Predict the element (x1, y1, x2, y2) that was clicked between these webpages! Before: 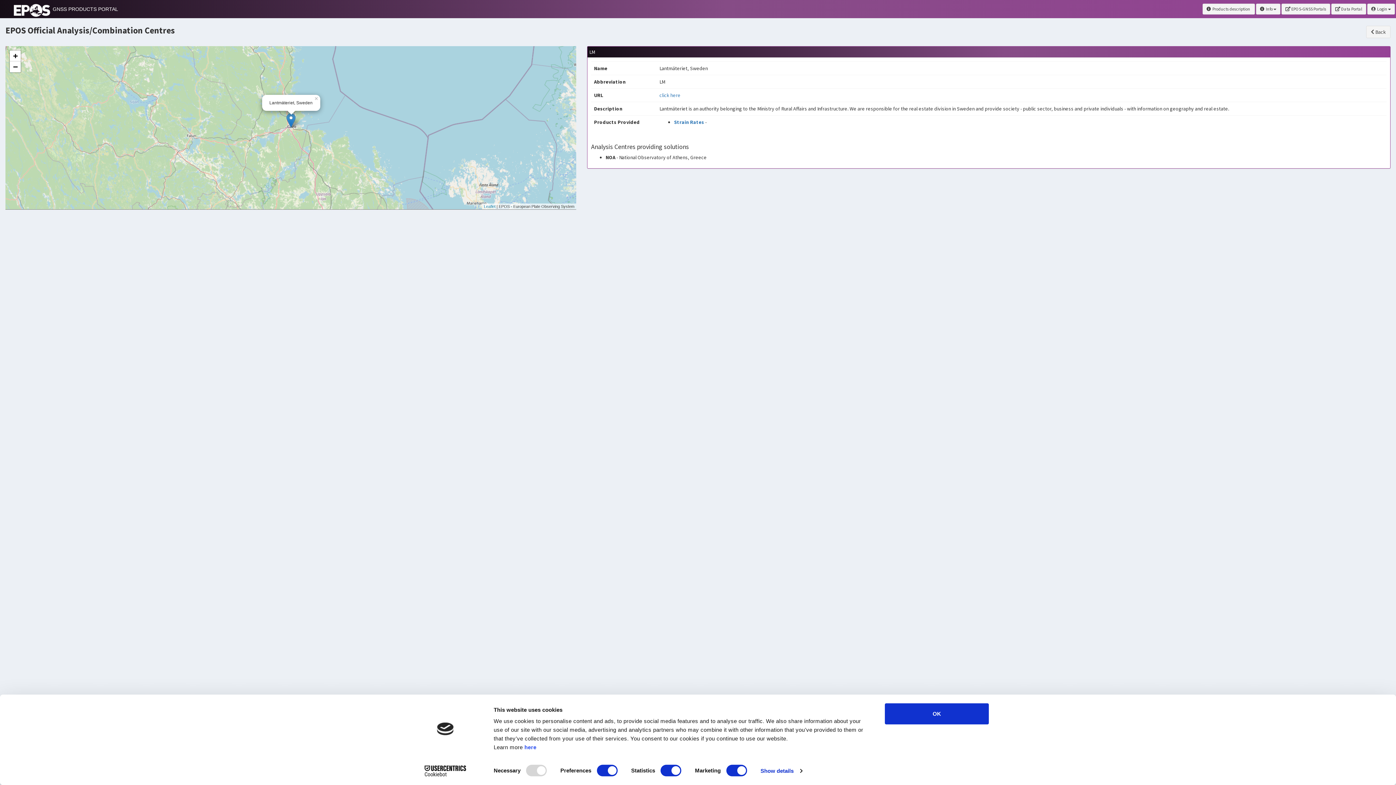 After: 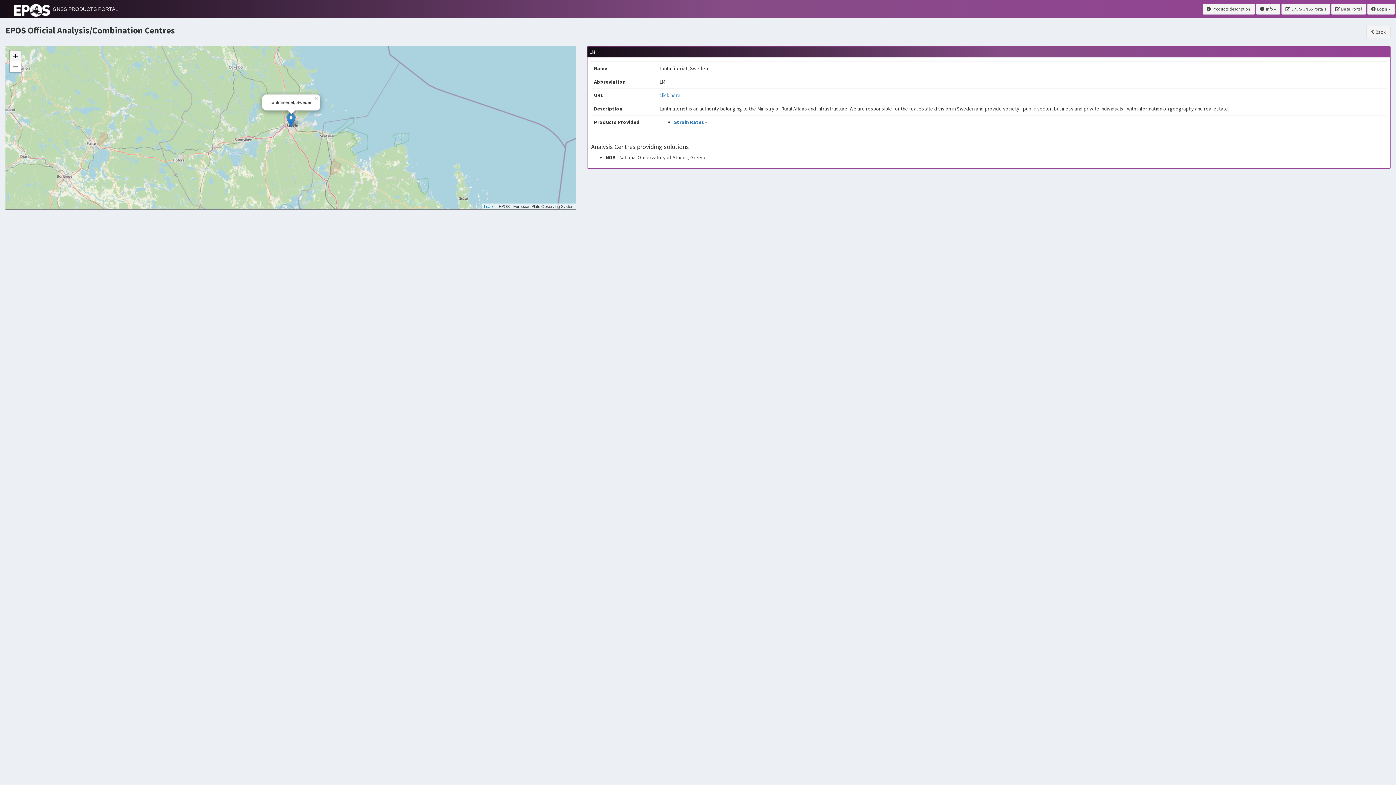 Action: label: Zoom in bbox: (9, 50, 20, 61)